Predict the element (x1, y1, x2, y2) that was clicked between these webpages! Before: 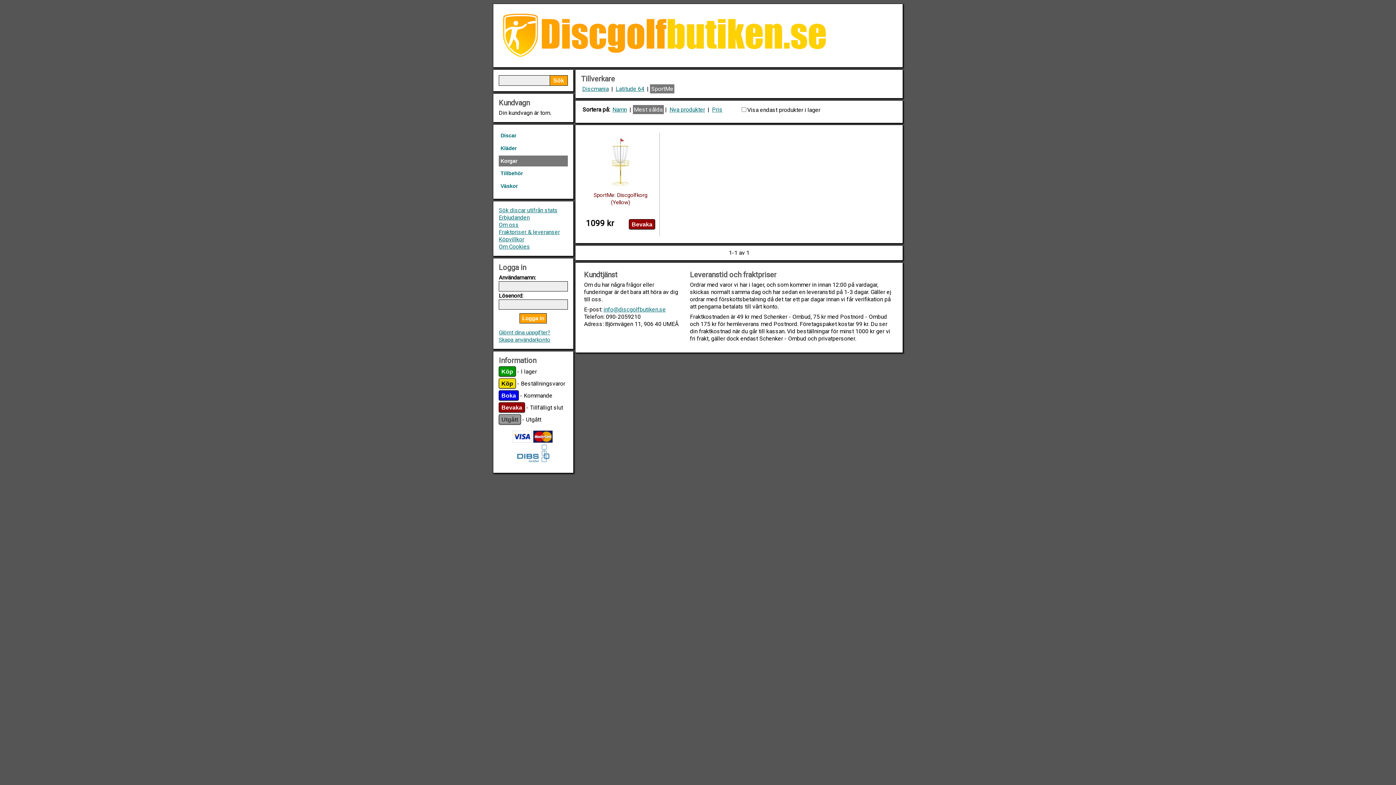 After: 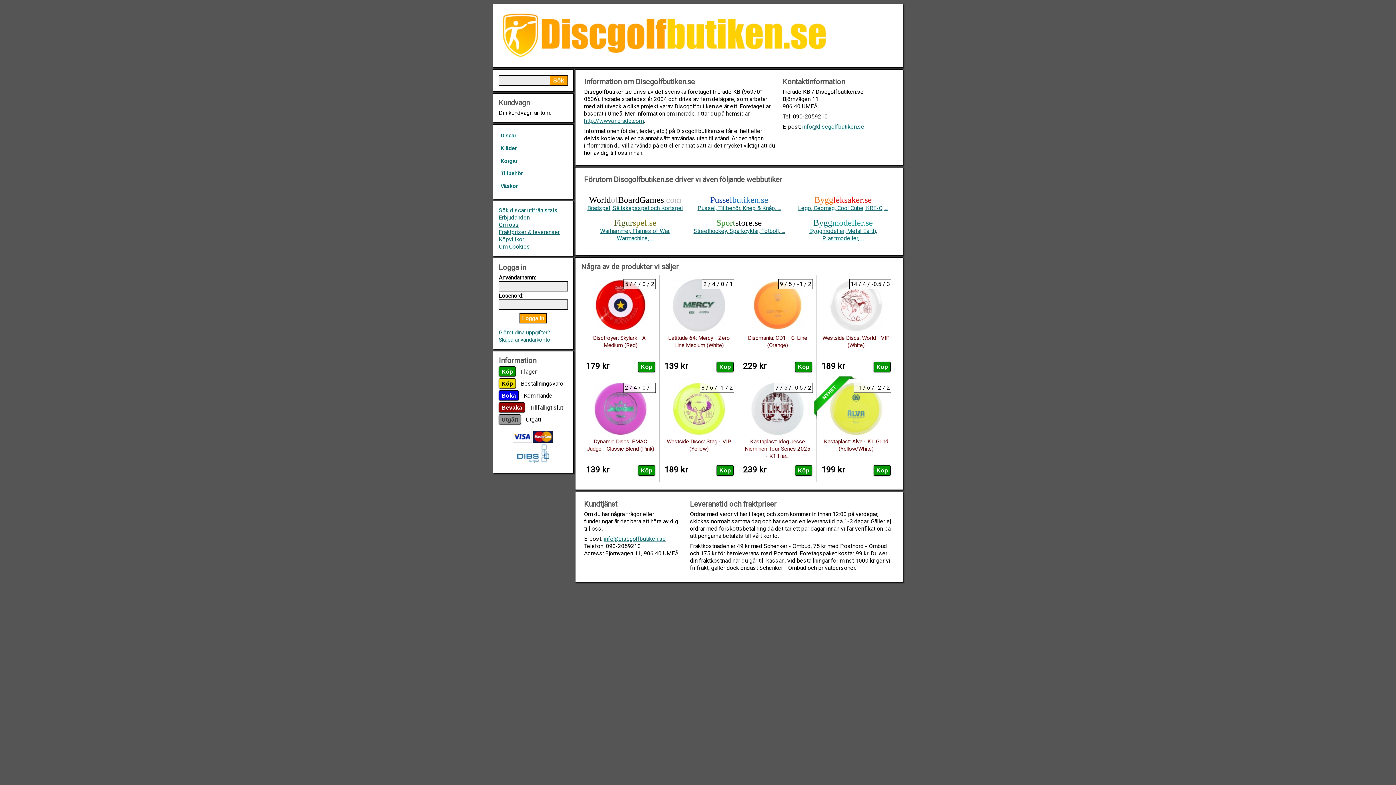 Action: label: Om oss bbox: (498, 221, 518, 228)